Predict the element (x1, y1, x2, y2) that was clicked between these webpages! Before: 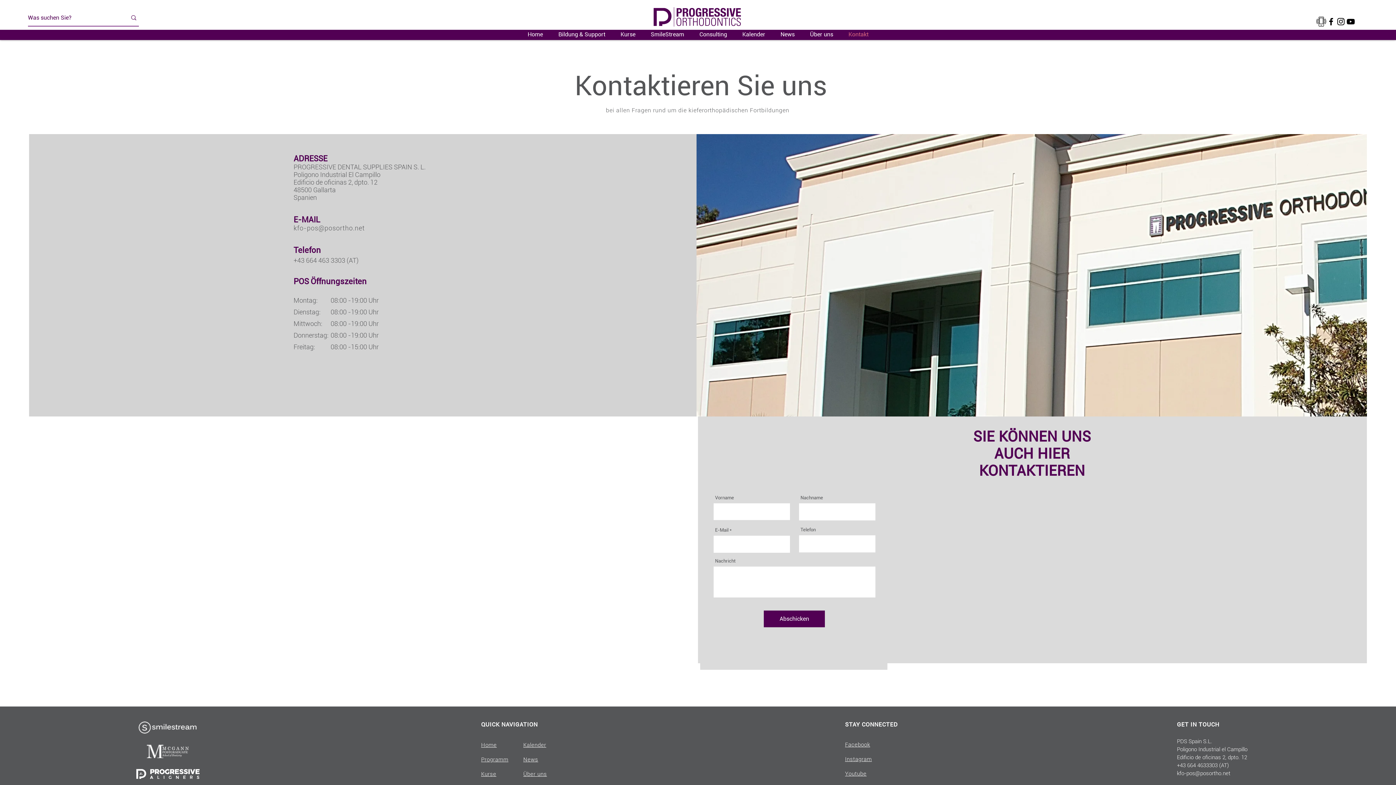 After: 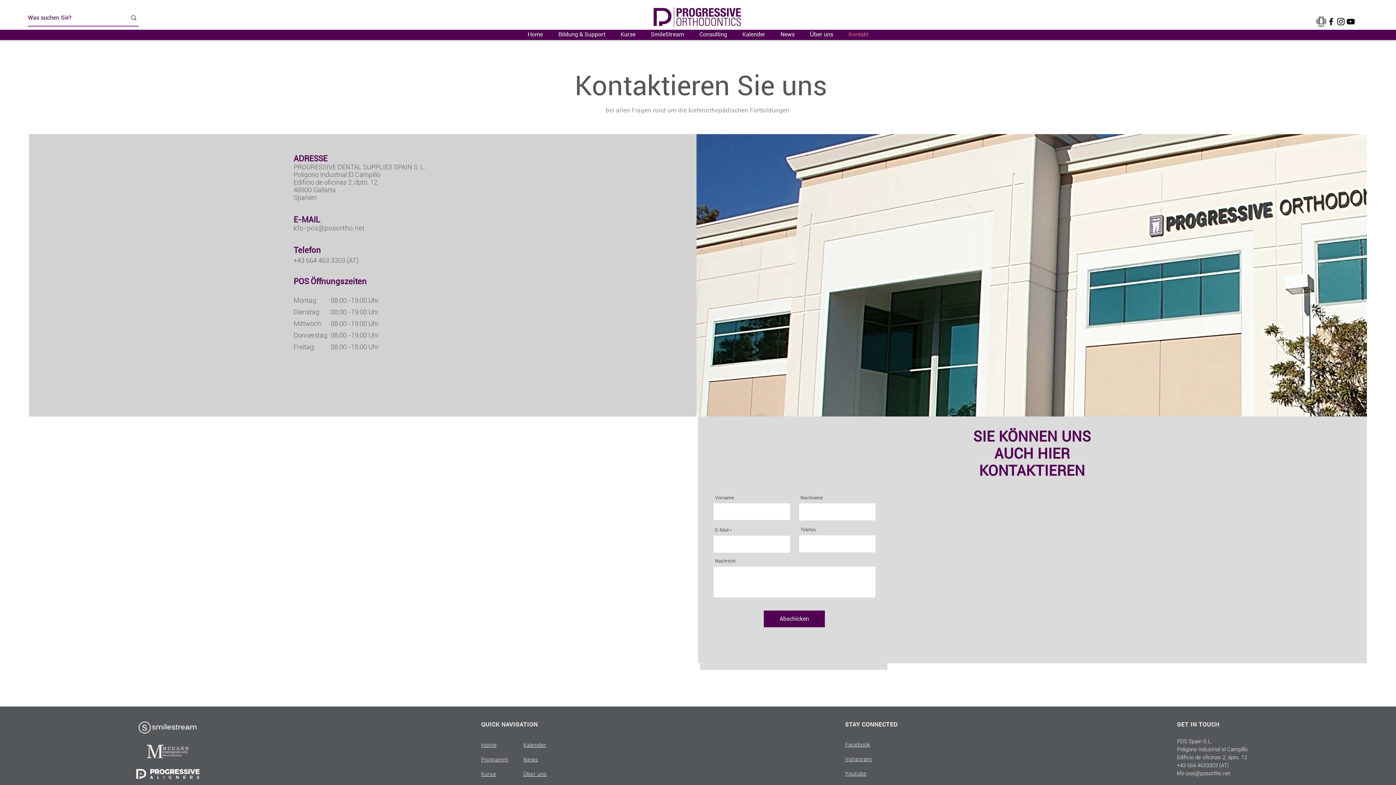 Action: bbox: (138, 721, 196, 734)